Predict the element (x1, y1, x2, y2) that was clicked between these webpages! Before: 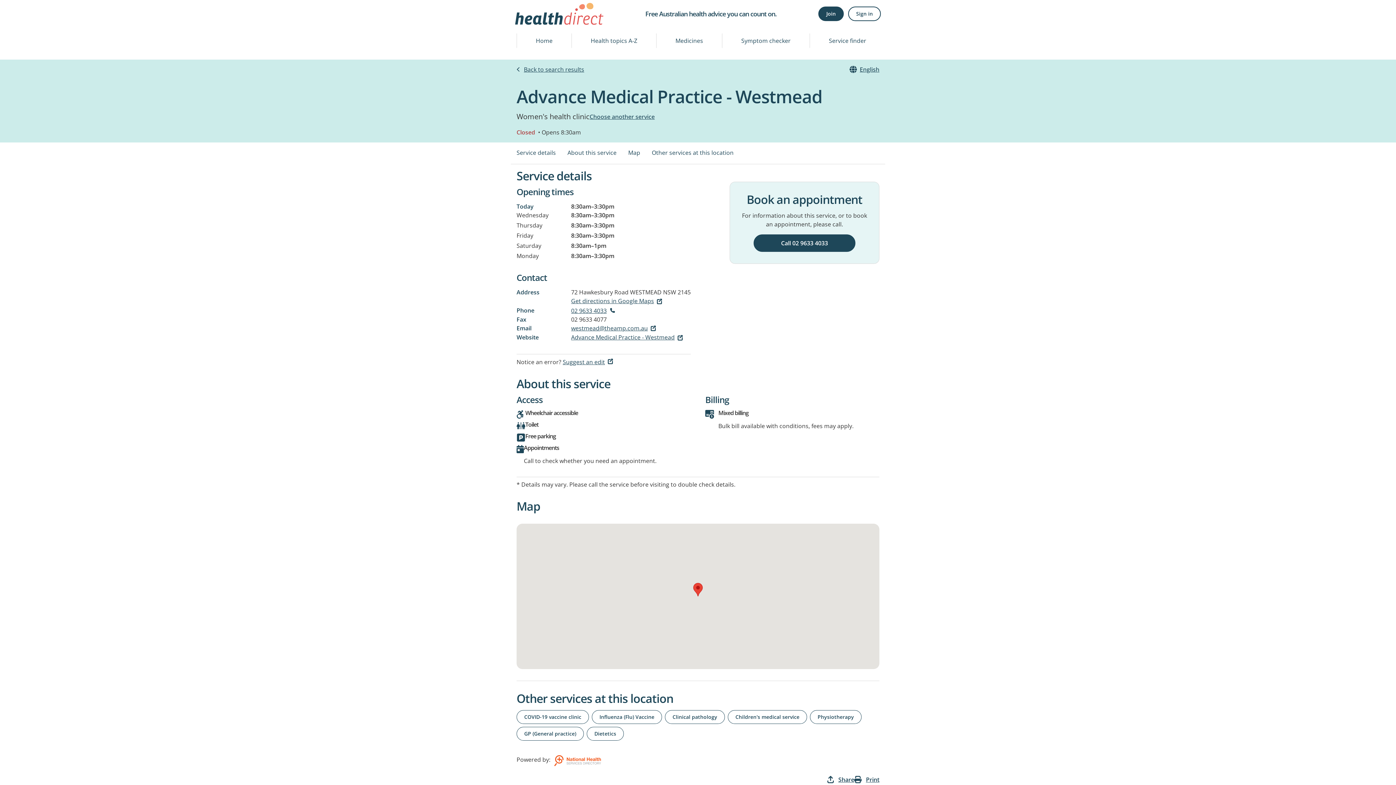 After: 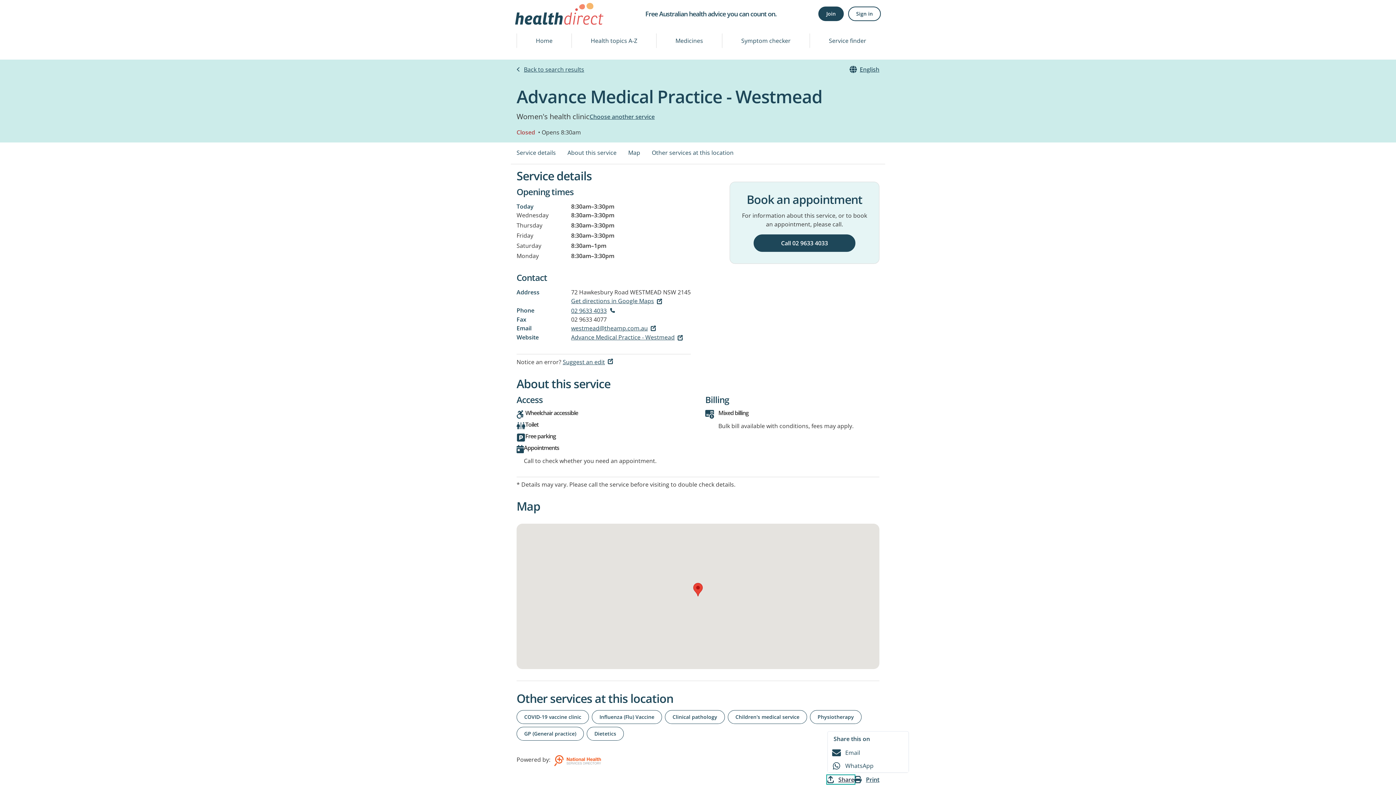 Action: label: Share bbox: (827, 776, 854, 784)